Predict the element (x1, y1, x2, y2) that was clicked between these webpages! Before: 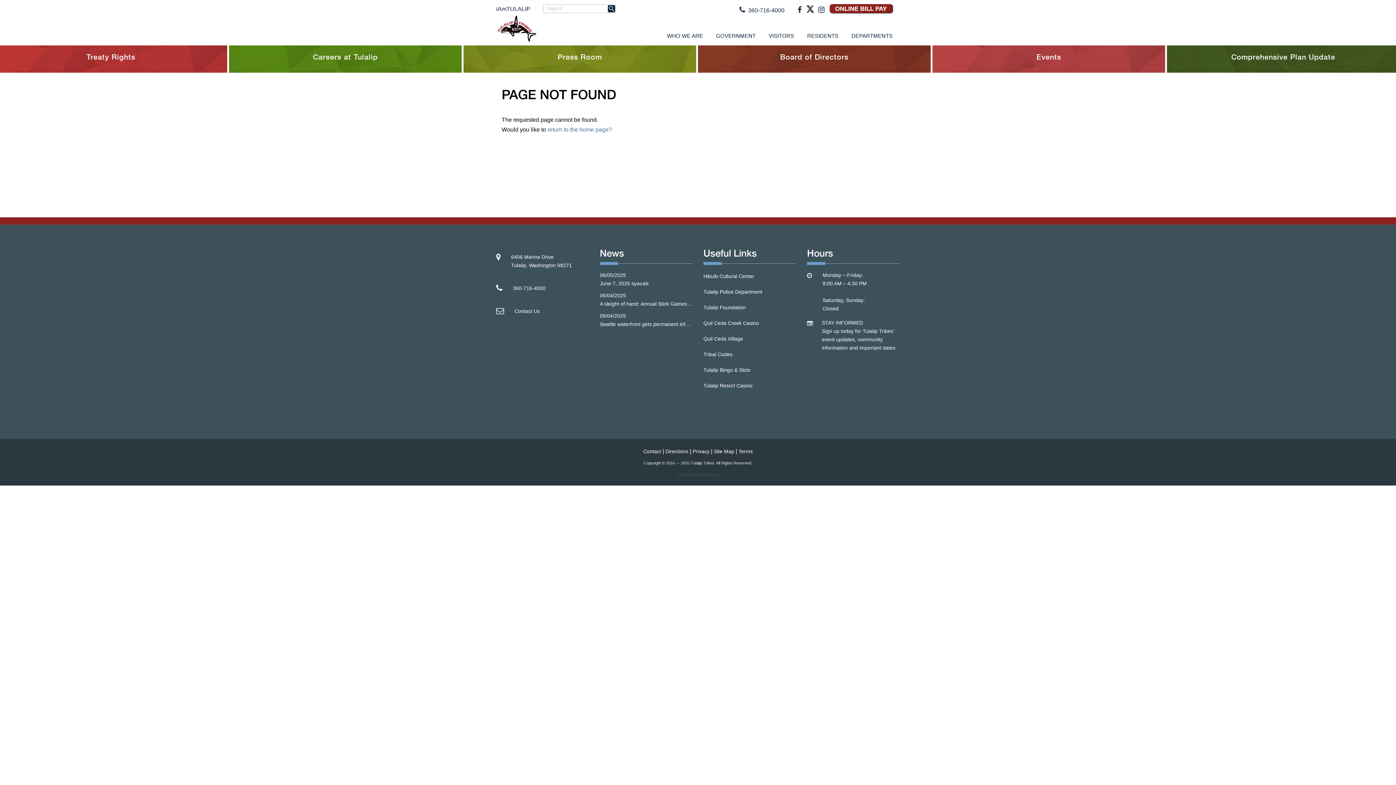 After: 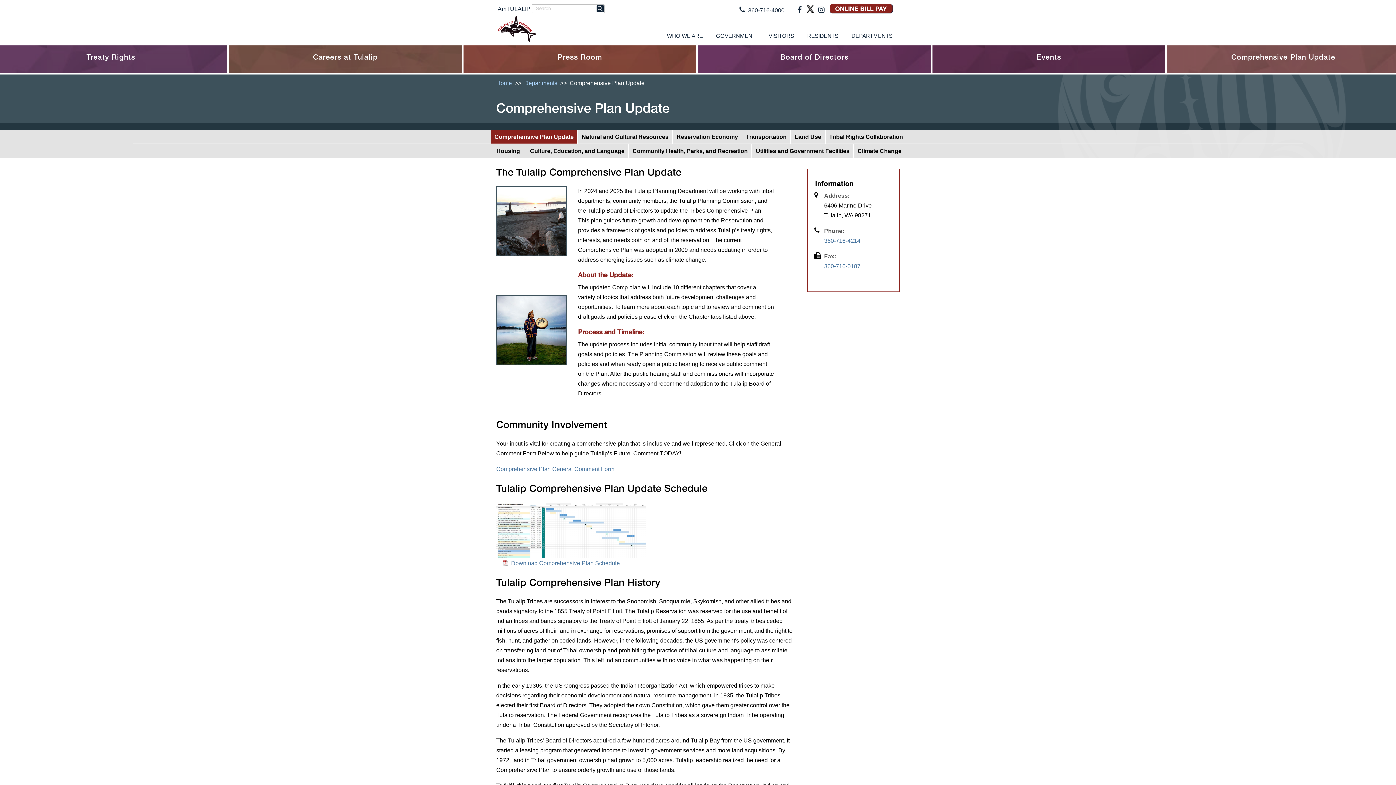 Action: label: Comprehensive Plan Update bbox: (1167, 45, 1400, 72)